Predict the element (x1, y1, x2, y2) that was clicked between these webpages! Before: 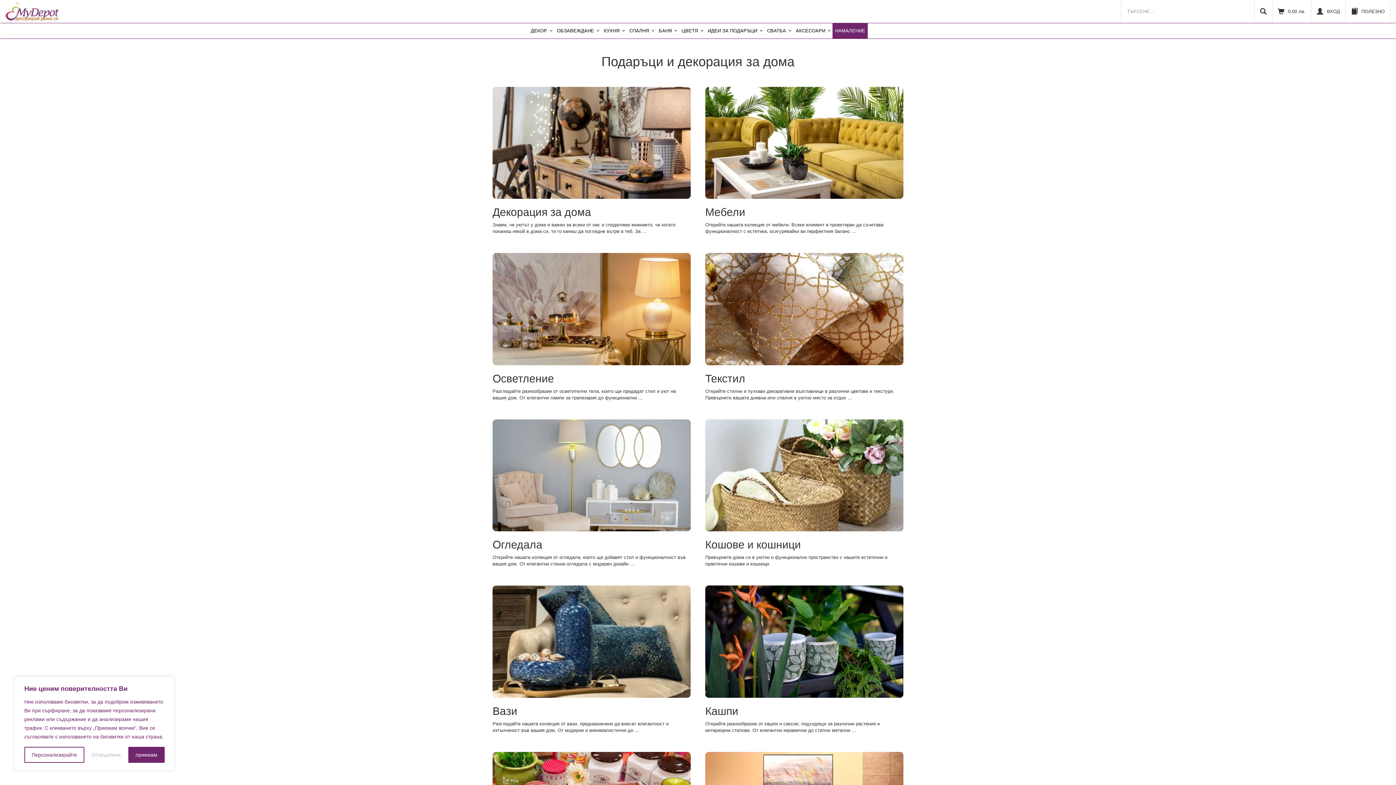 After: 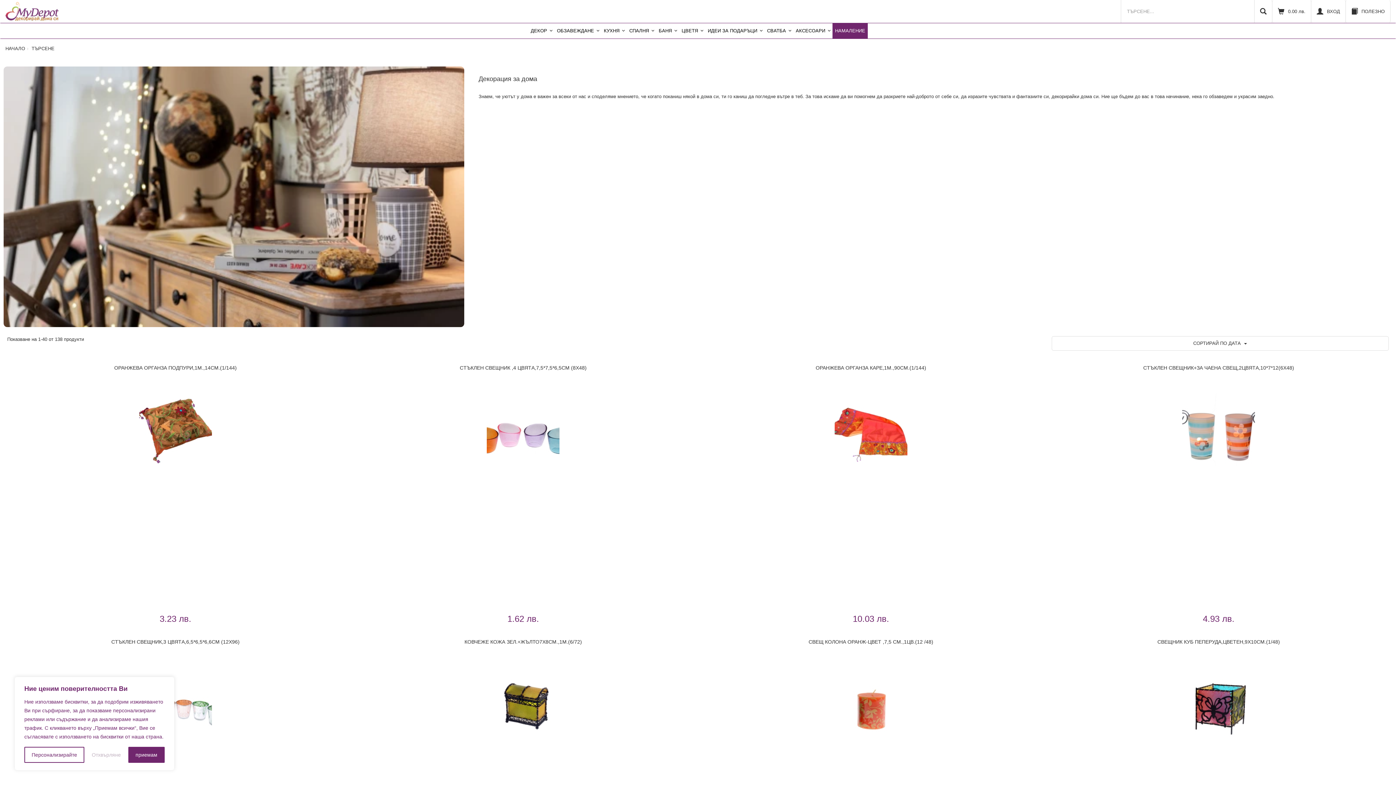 Action: bbox: (492, 139, 690, 145)